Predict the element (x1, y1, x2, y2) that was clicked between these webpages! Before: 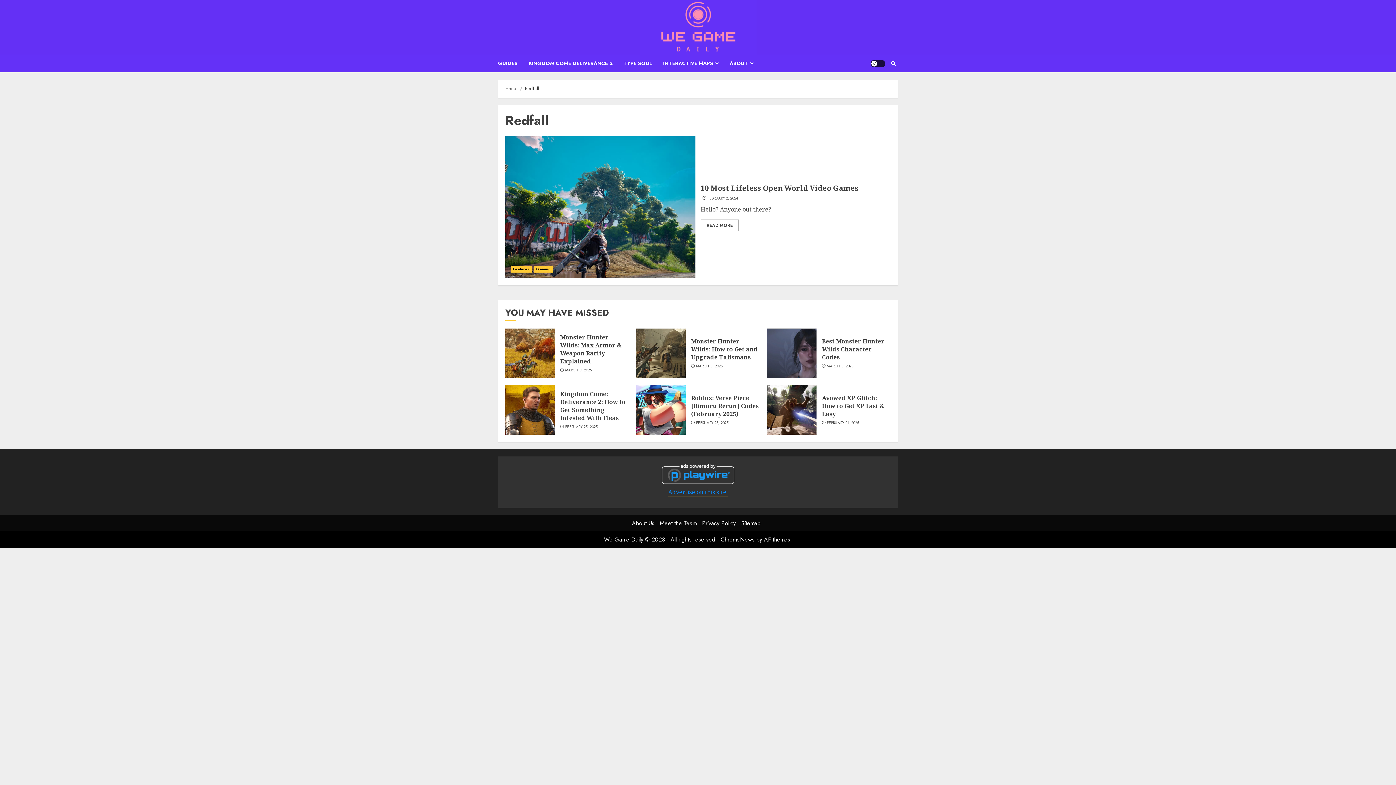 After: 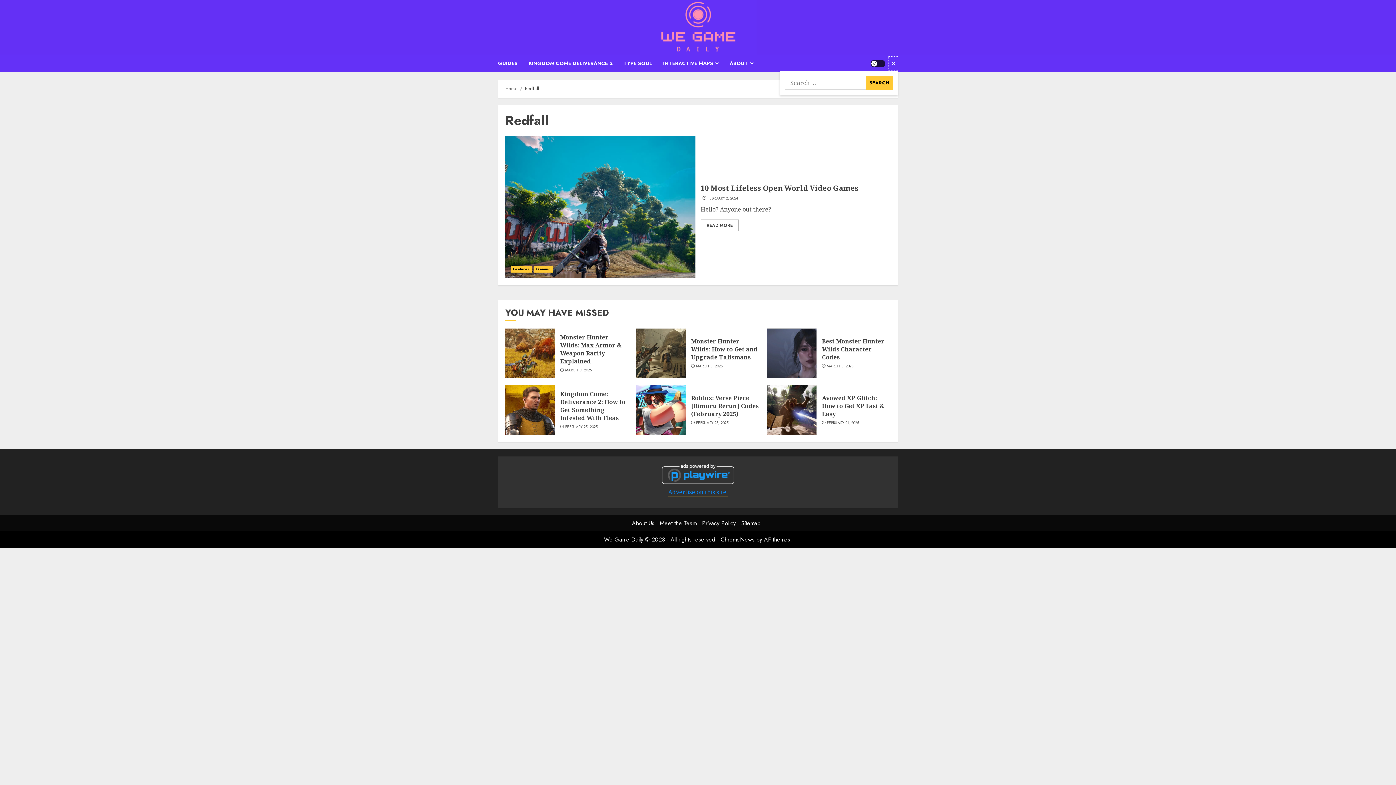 Action: bbox: (889, 56, 898, 70)